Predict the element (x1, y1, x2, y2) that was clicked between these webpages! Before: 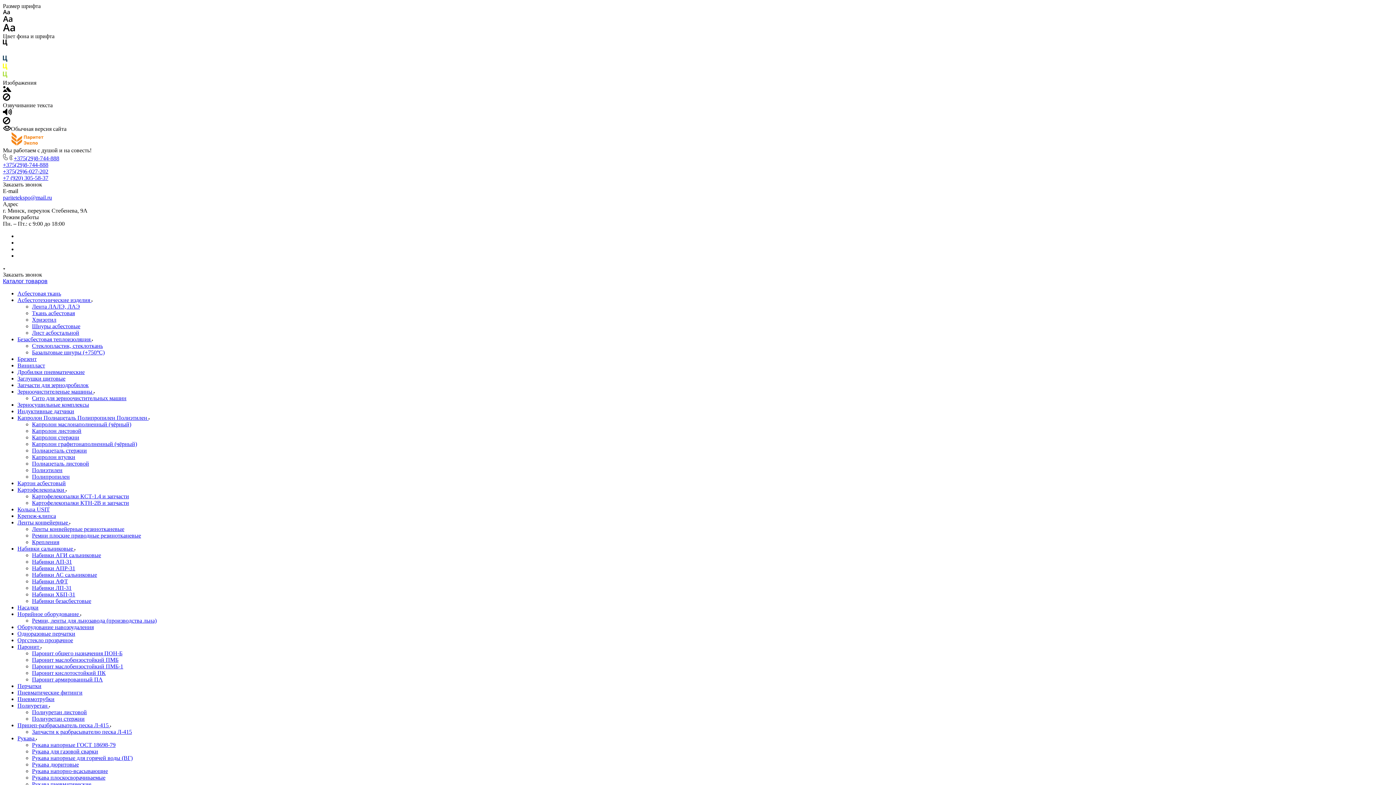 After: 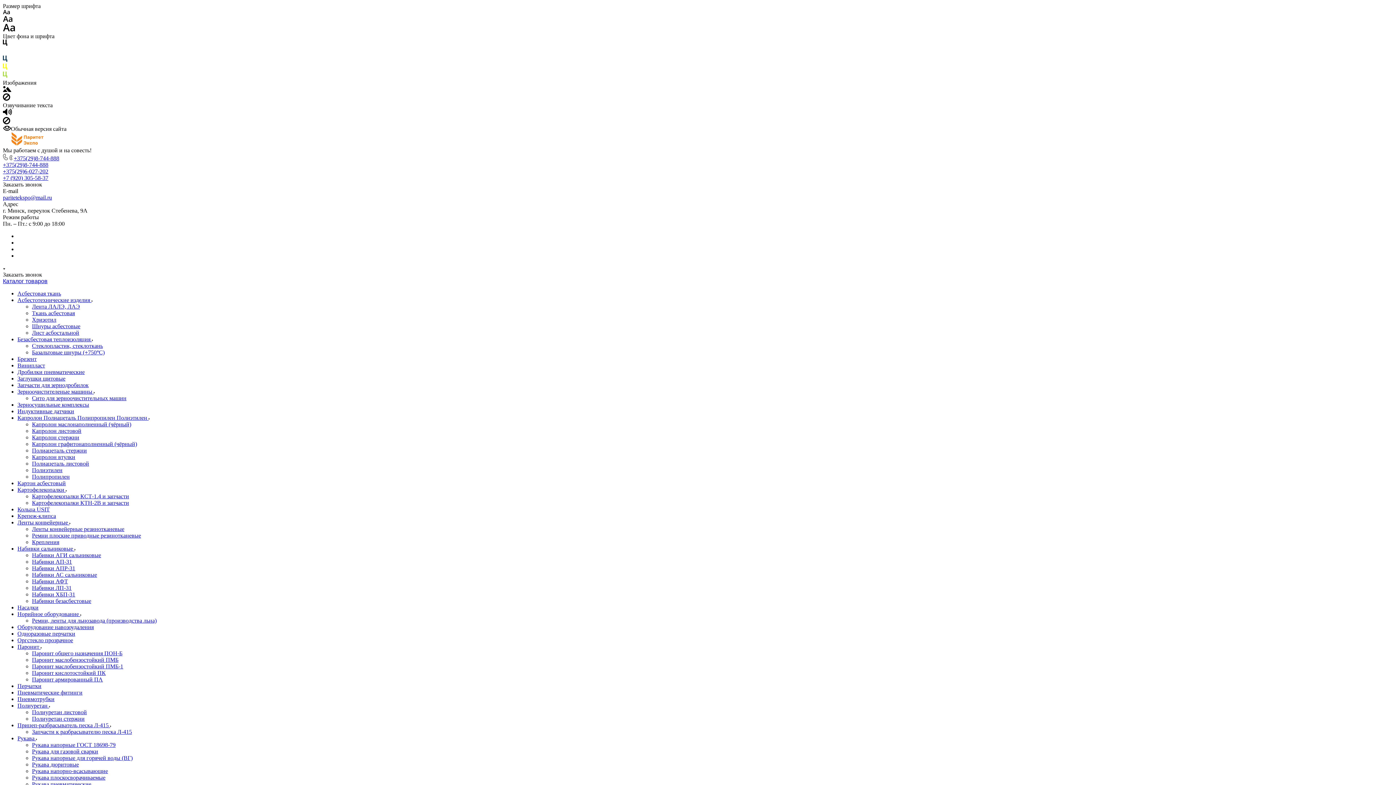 Action: bbox: (17, 624, 93, 630) label: Оборудование навозоудаления